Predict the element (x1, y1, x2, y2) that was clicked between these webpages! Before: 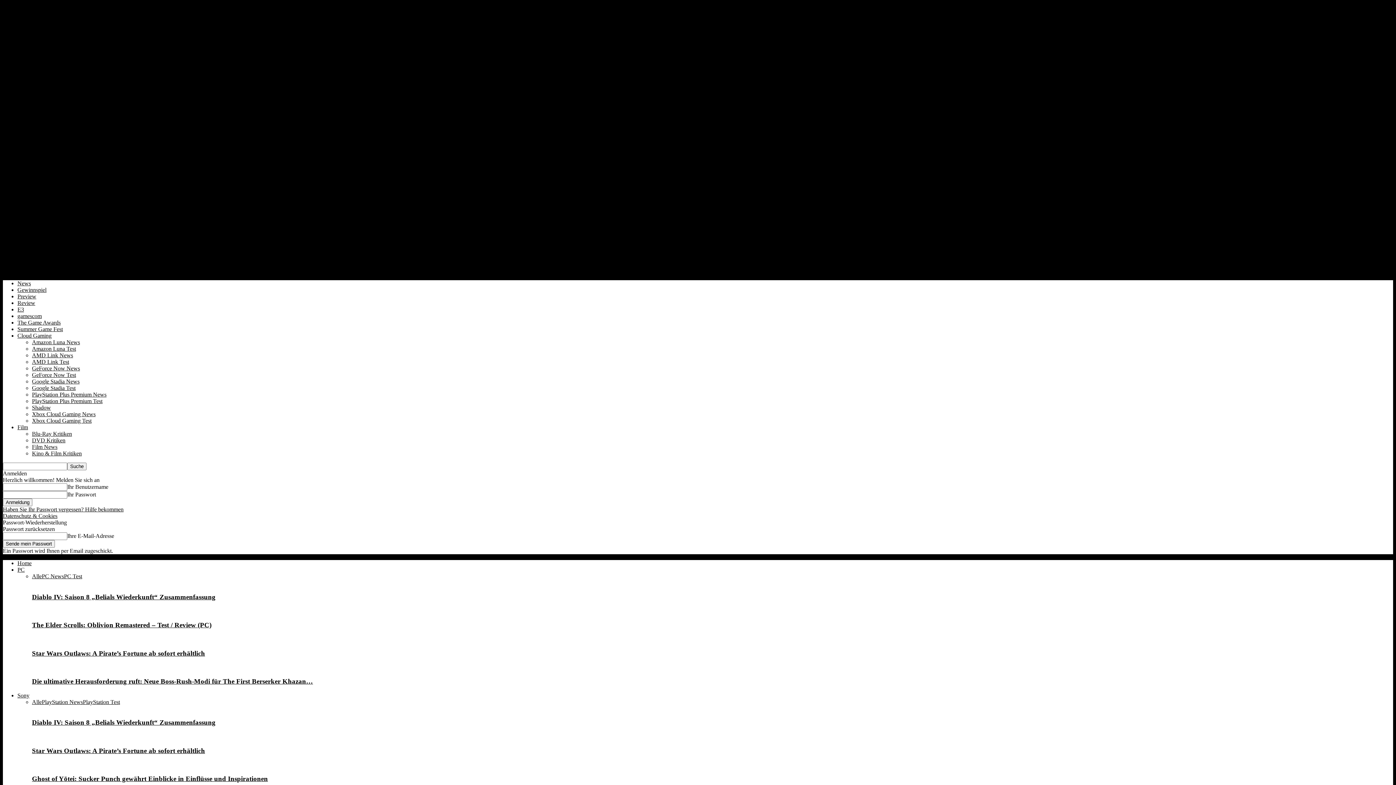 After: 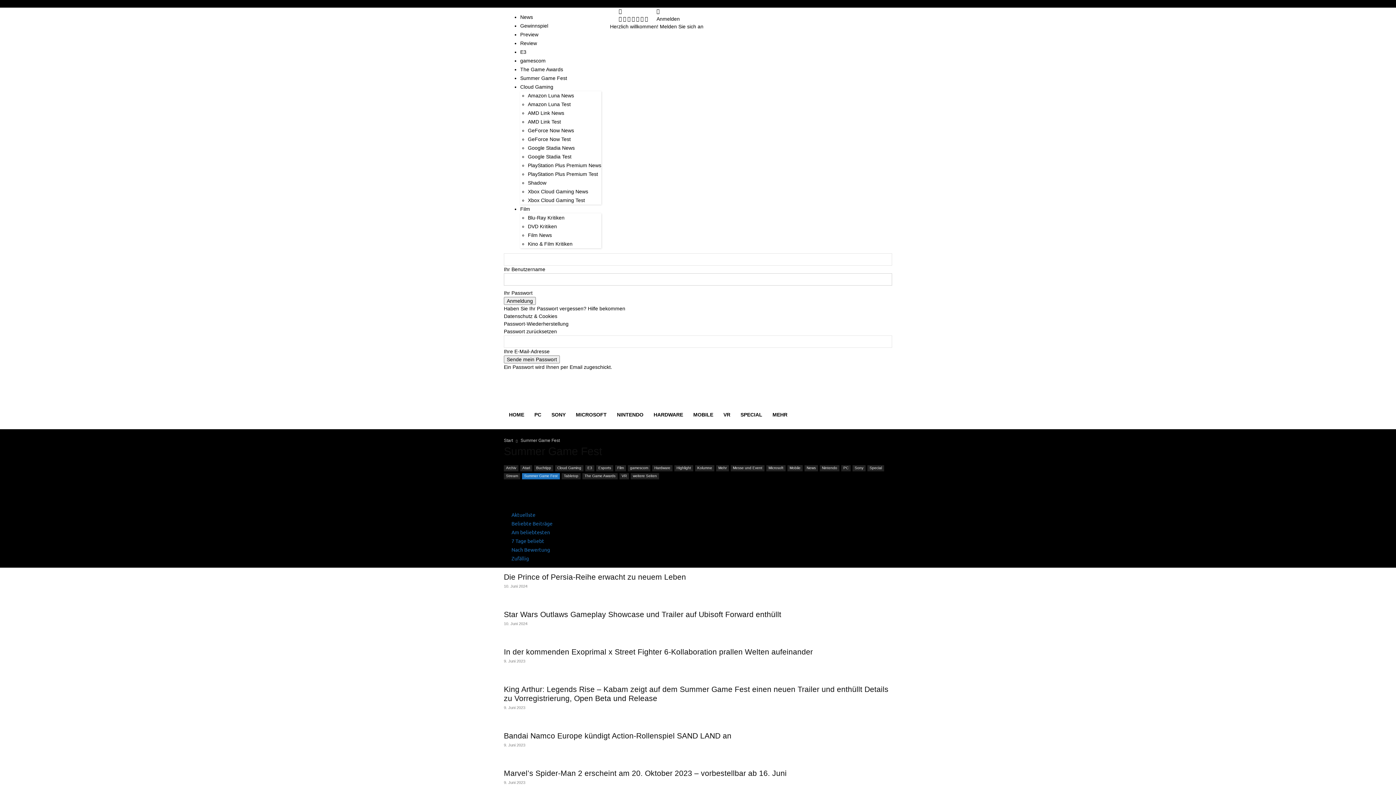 Action: label: Summer Game Fest bbox: (17, 326, 62, 332)